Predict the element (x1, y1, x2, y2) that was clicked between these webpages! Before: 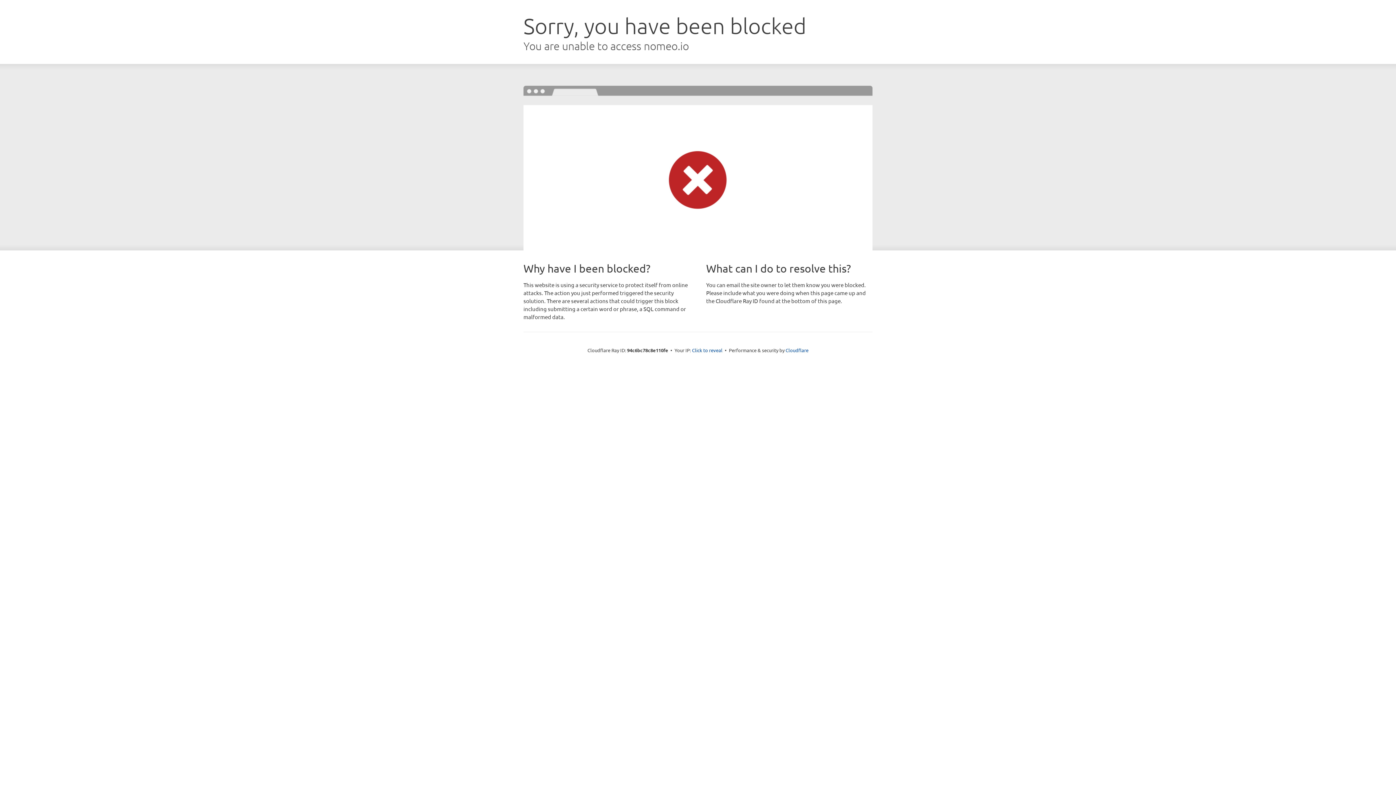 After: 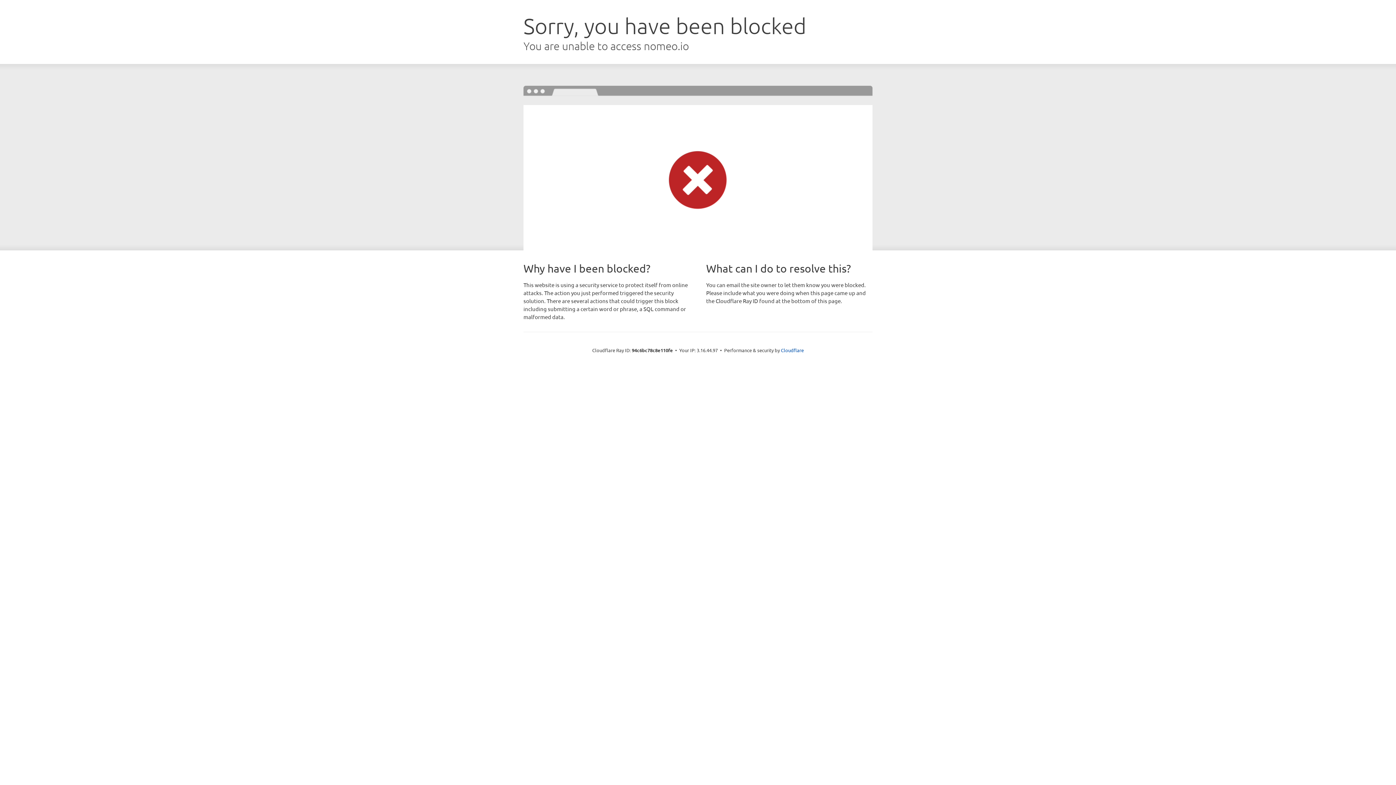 Action: bbox: (692, 346, 722, 353) label: Click to reveal